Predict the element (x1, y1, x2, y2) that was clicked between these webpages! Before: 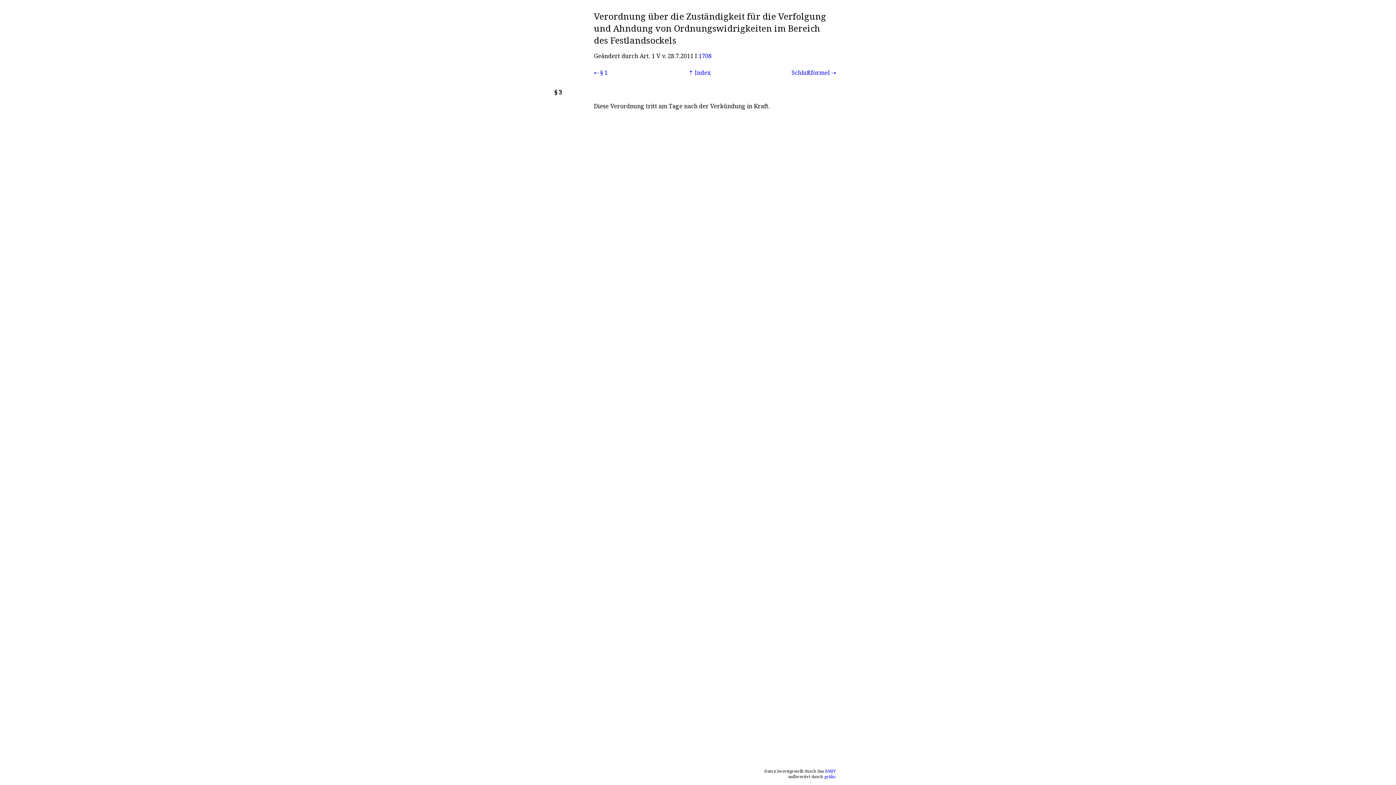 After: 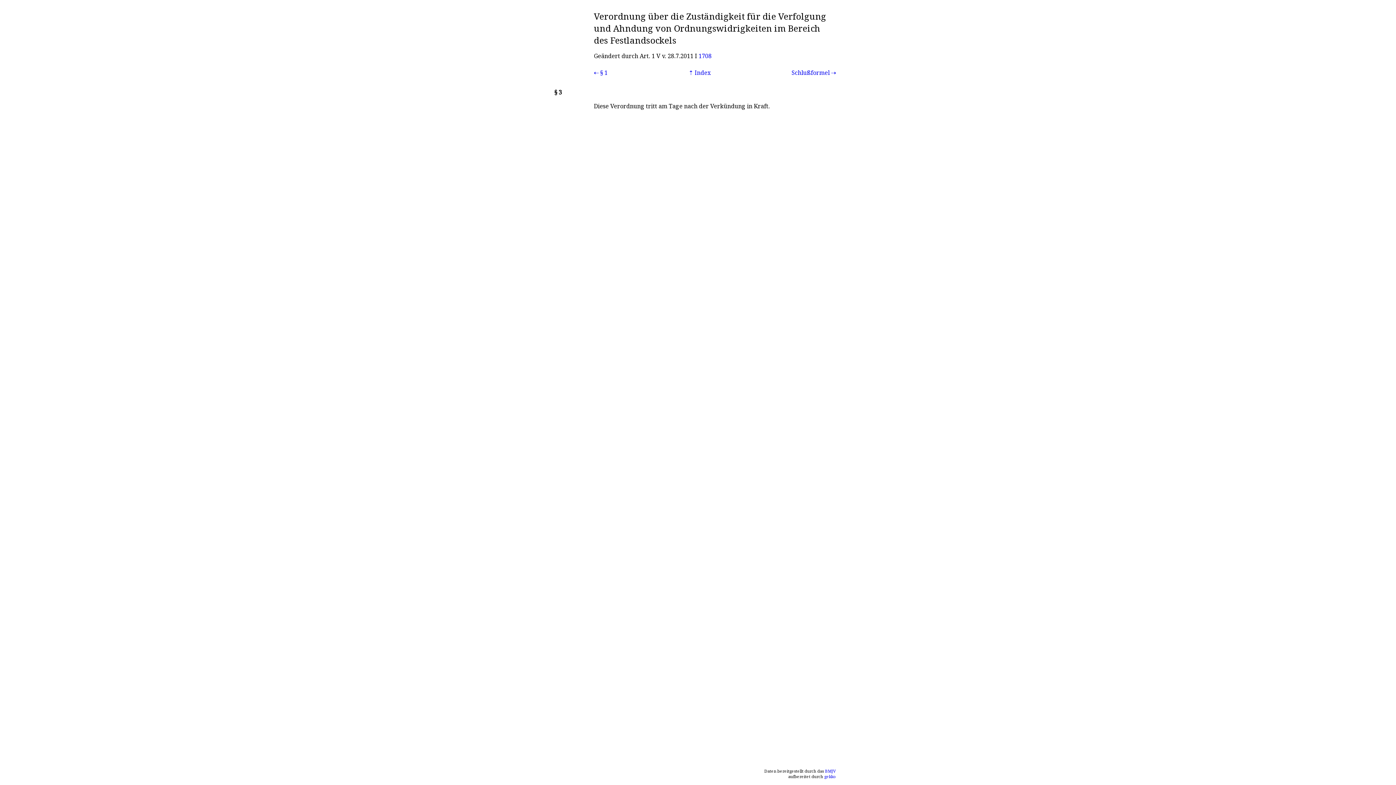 Action: label: Art. 1 bbox: (639, 51, 655, 59)